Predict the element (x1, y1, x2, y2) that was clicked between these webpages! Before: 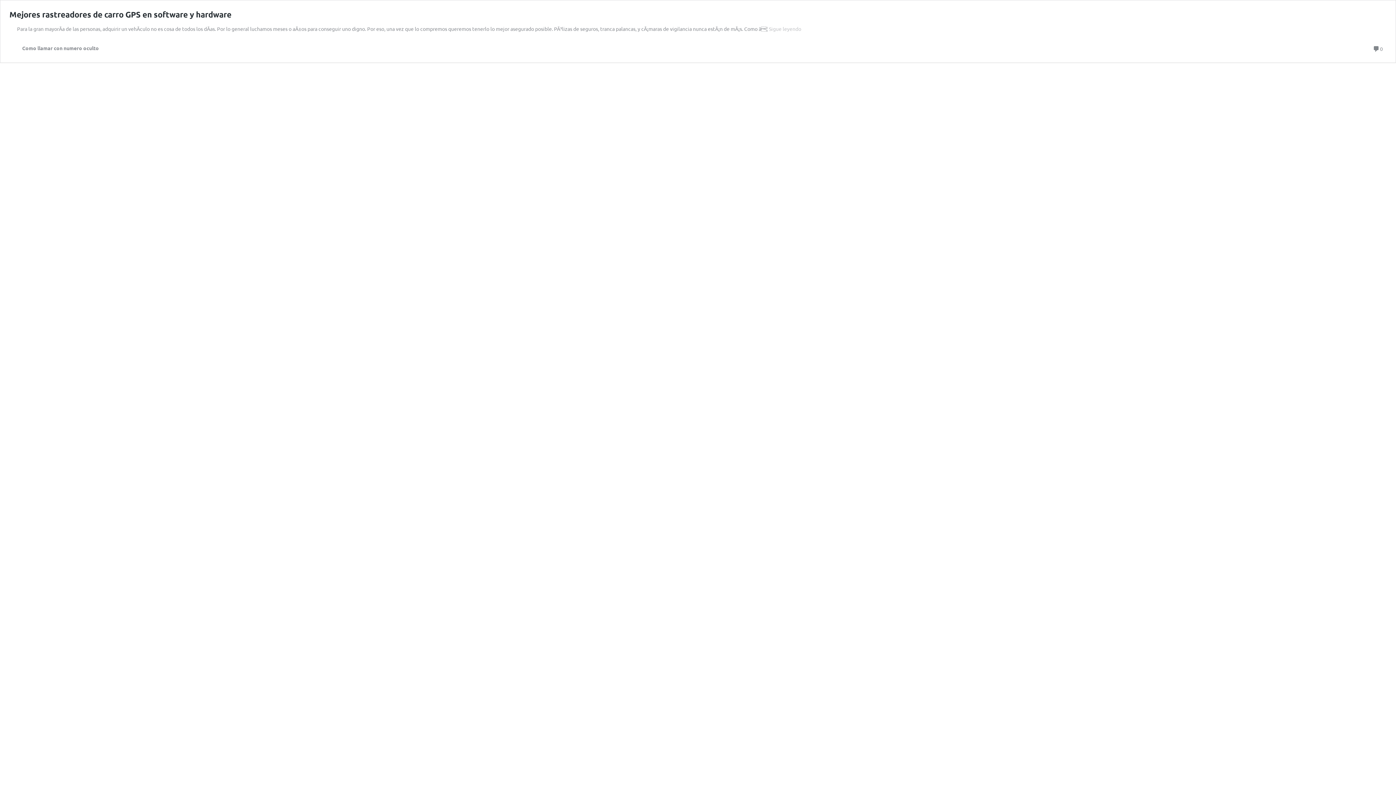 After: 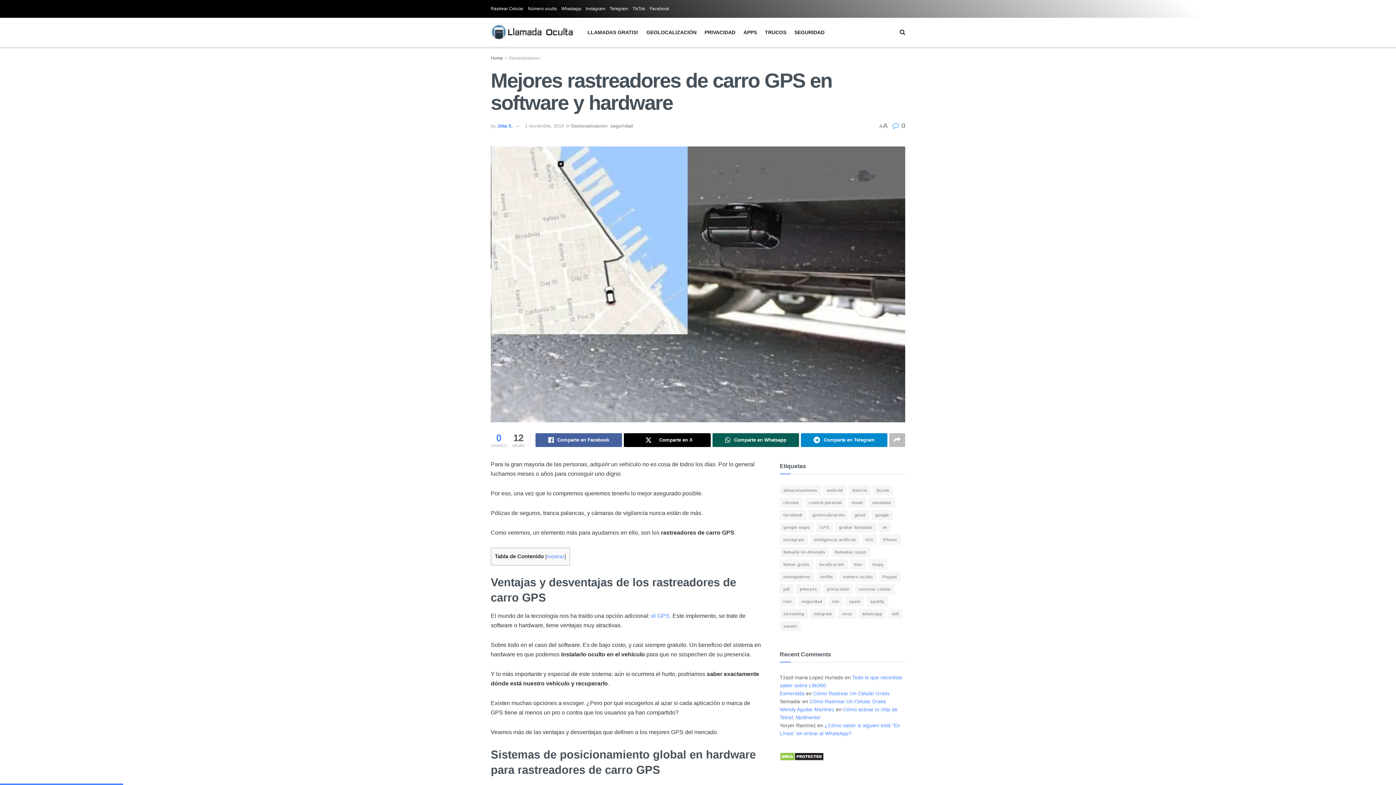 Action: bbox: (769, 25, 801, 32) label: Sigue leyendo
Mejores rastreadores de carro GPS en software y hardware